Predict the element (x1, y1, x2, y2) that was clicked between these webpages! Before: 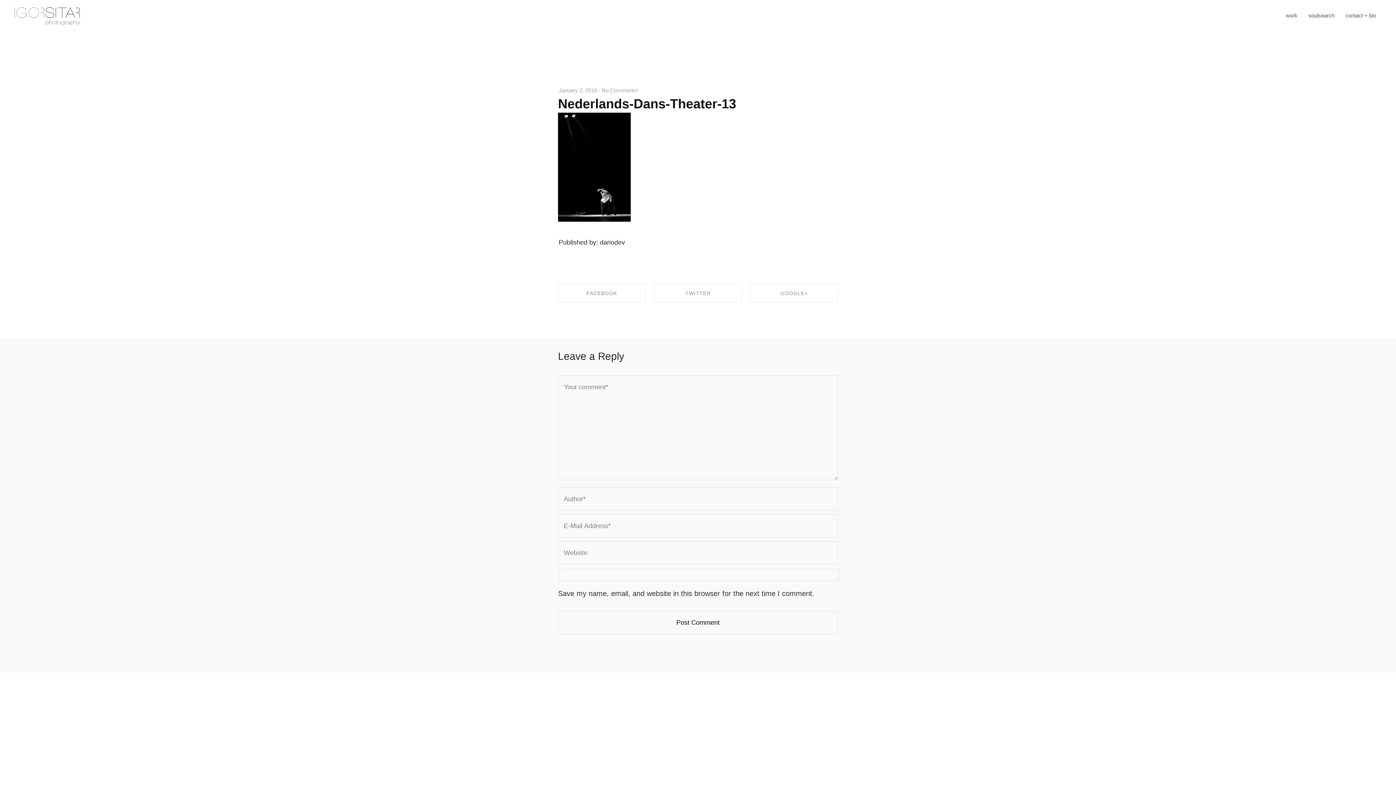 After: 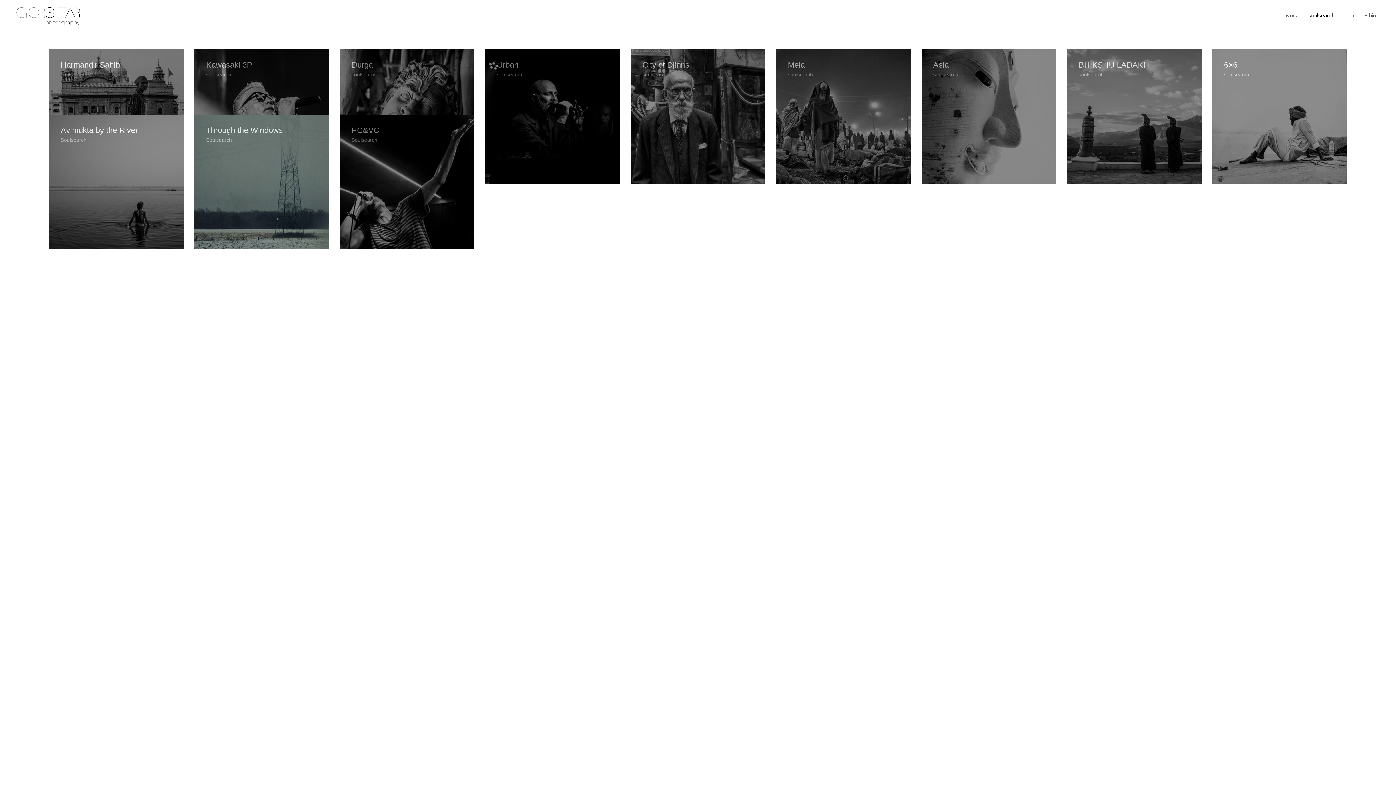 Action: bbox: (1308, 0, 1334, 31) label: soulsearch